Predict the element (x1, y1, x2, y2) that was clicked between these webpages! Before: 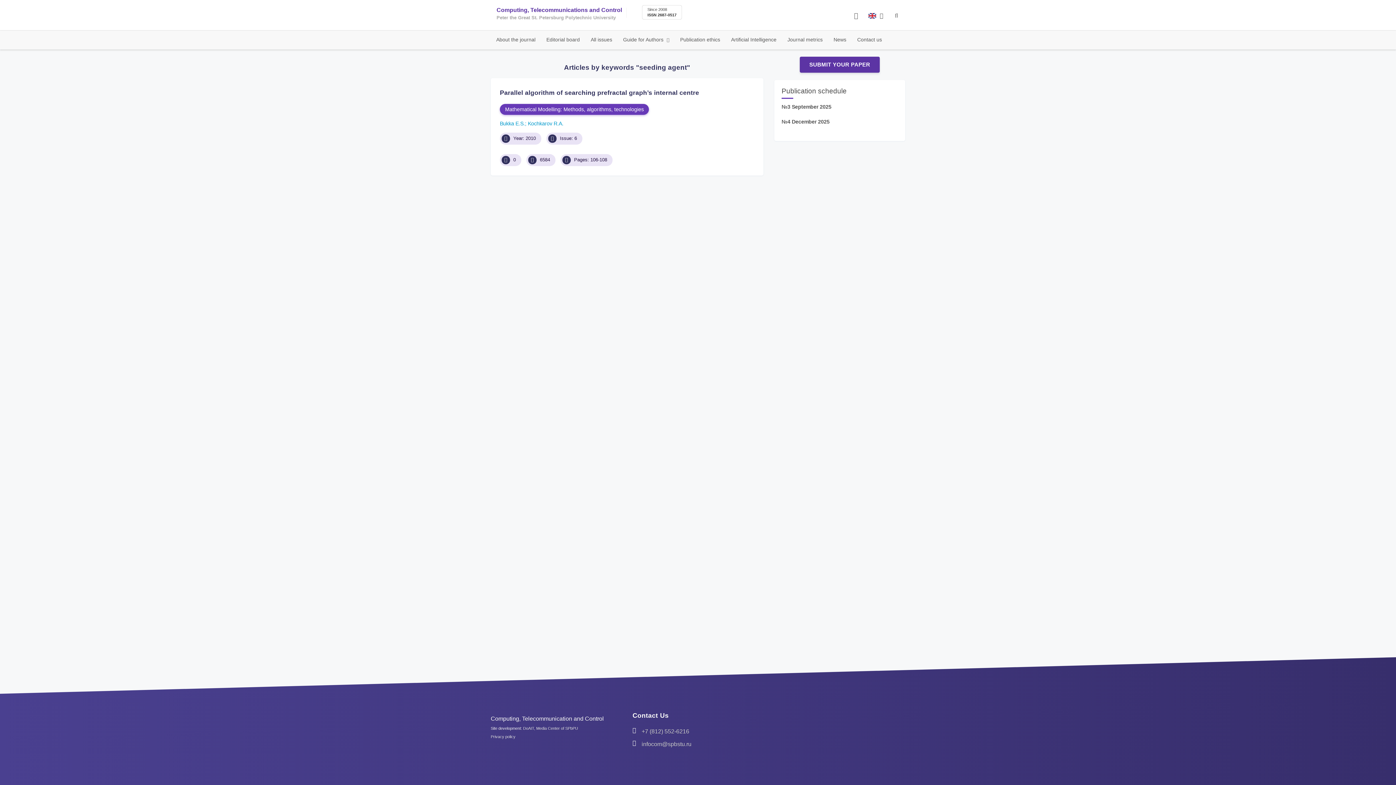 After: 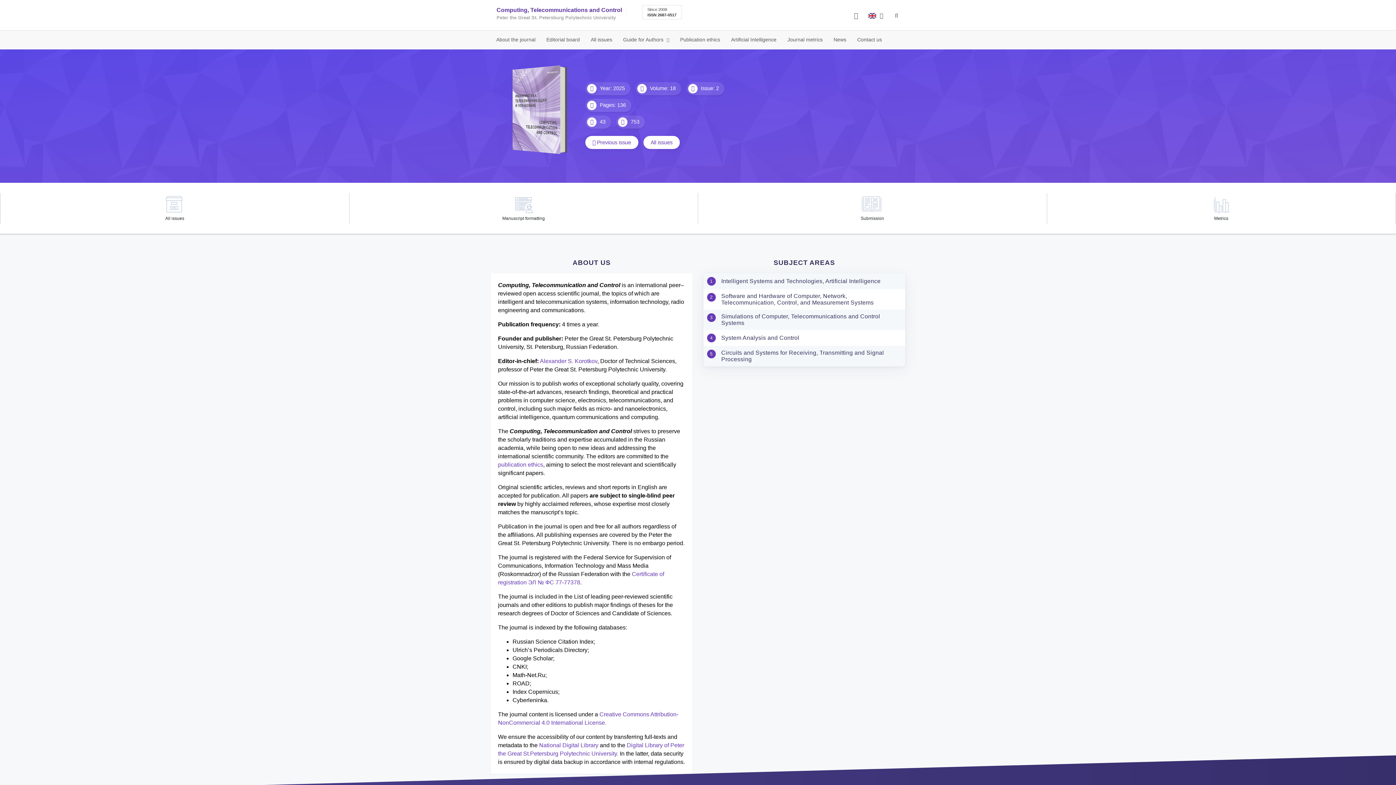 Action: label: About the journal bbox: (490, 30, 541, 48)